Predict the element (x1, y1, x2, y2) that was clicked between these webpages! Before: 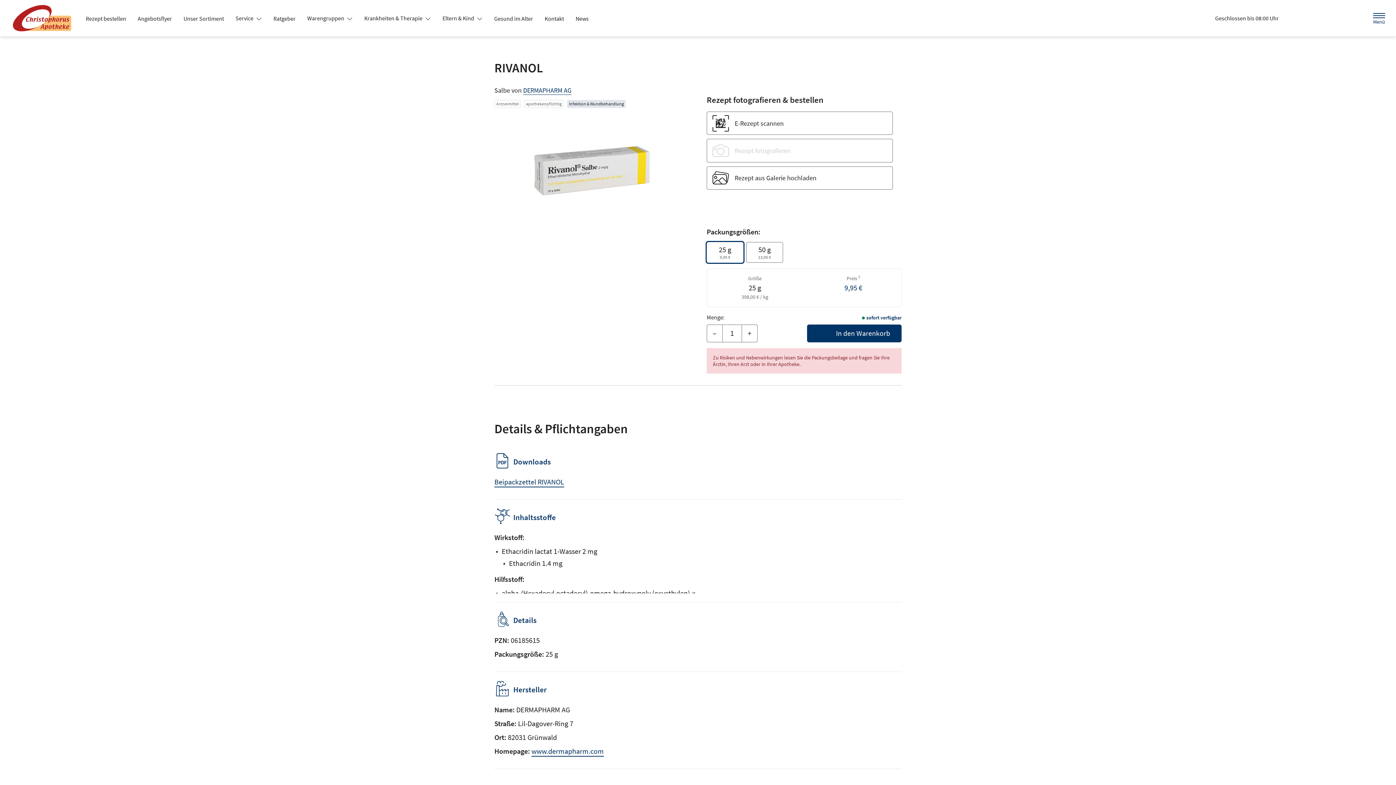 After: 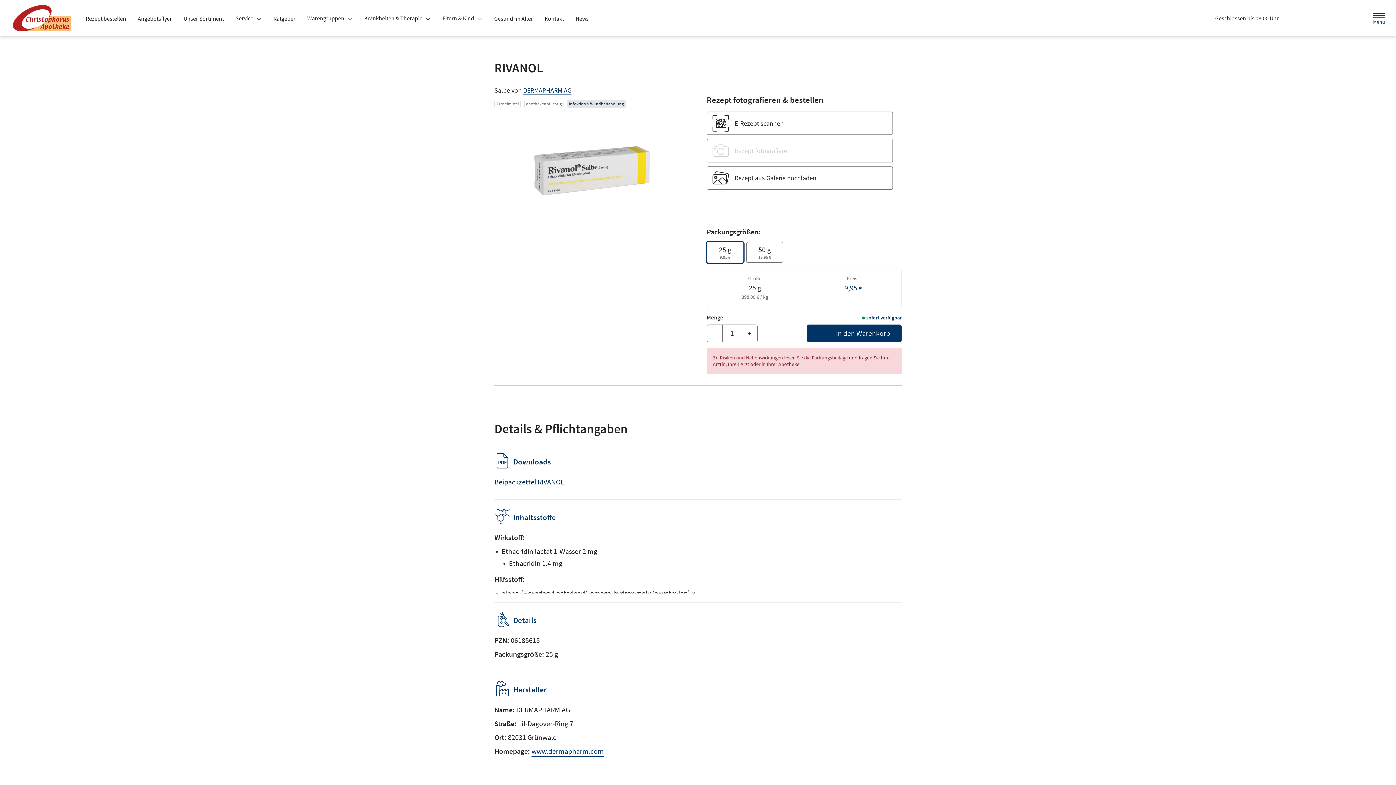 Action: bbox: (494, 477, 564, 486) label: Beipackzettel RIVANOL